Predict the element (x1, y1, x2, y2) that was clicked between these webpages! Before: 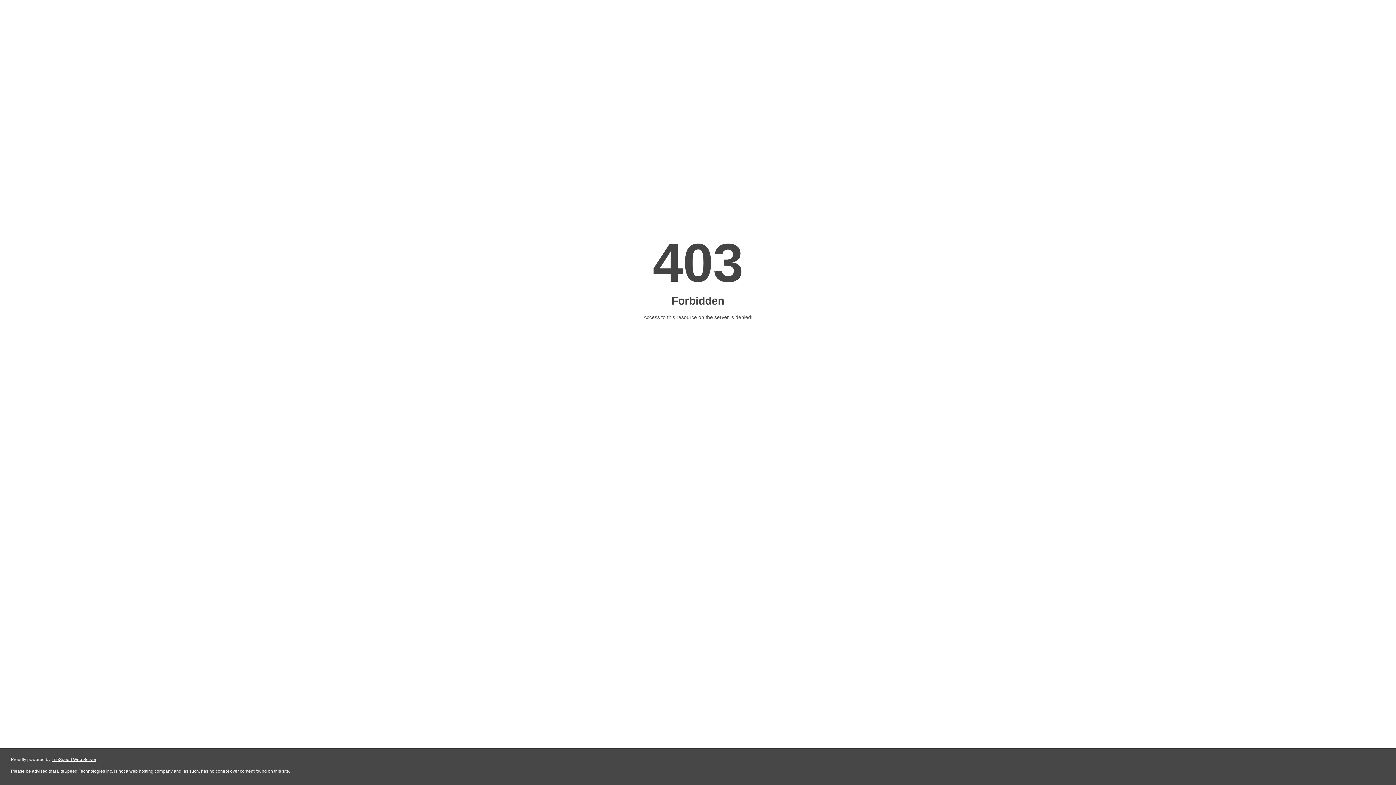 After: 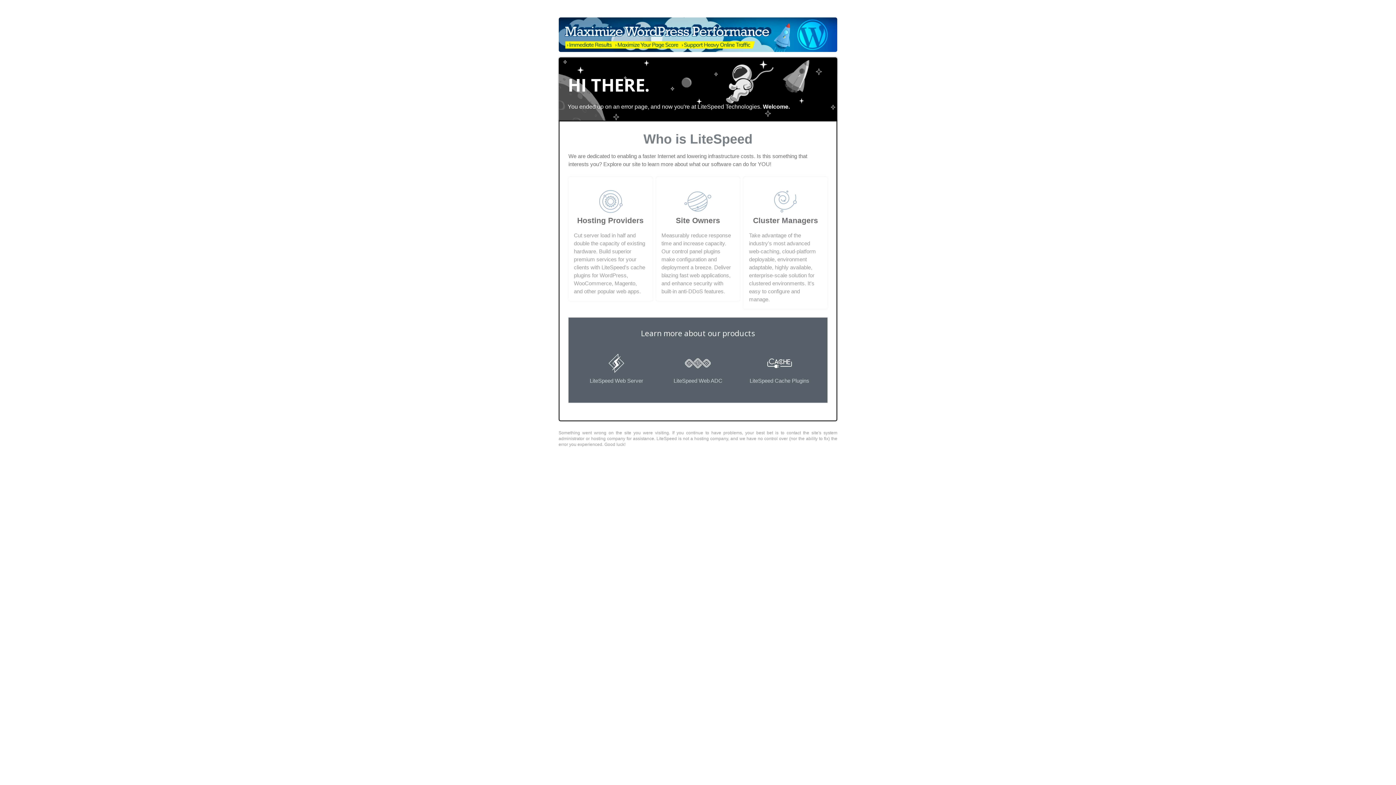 Action: label: LiteSpeed Web Server bbox: (51, 757, 96, 762)